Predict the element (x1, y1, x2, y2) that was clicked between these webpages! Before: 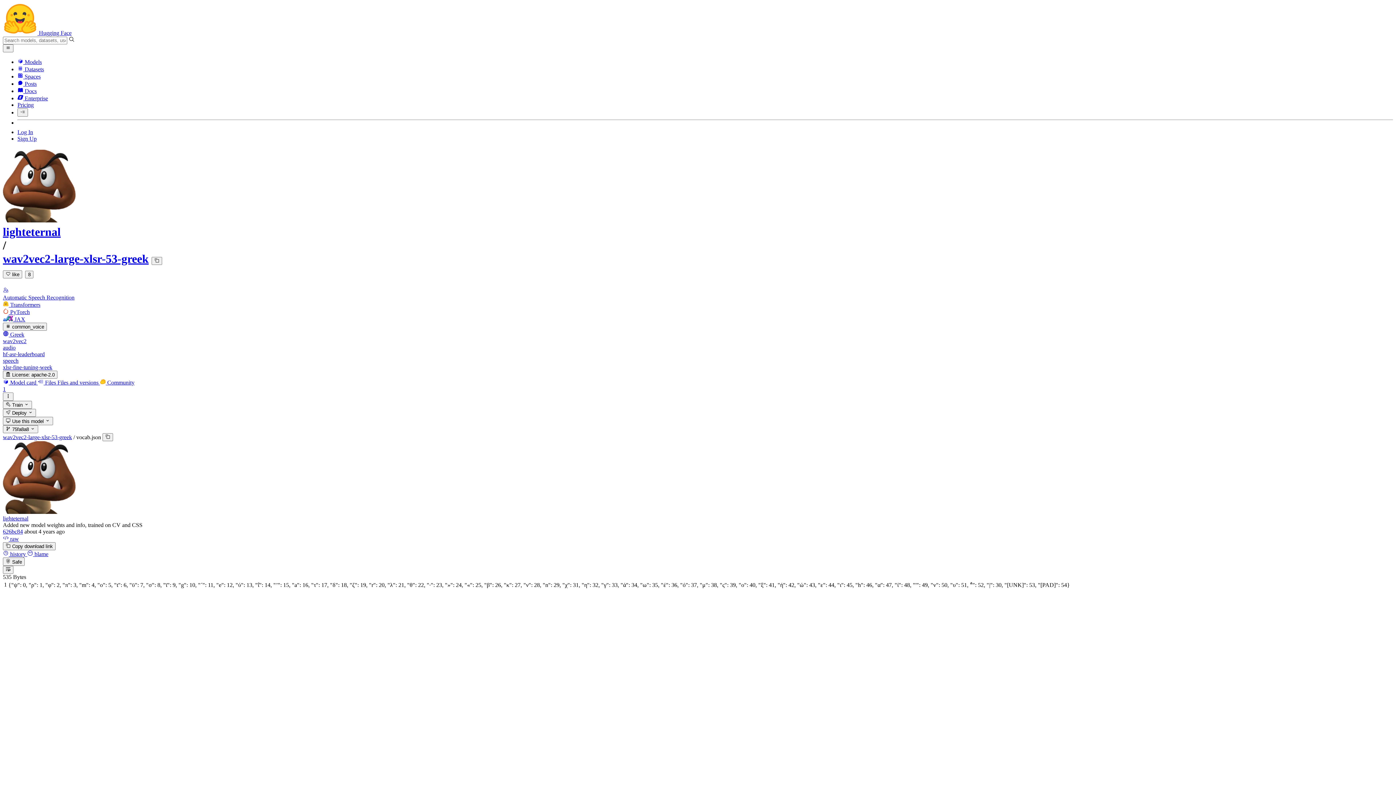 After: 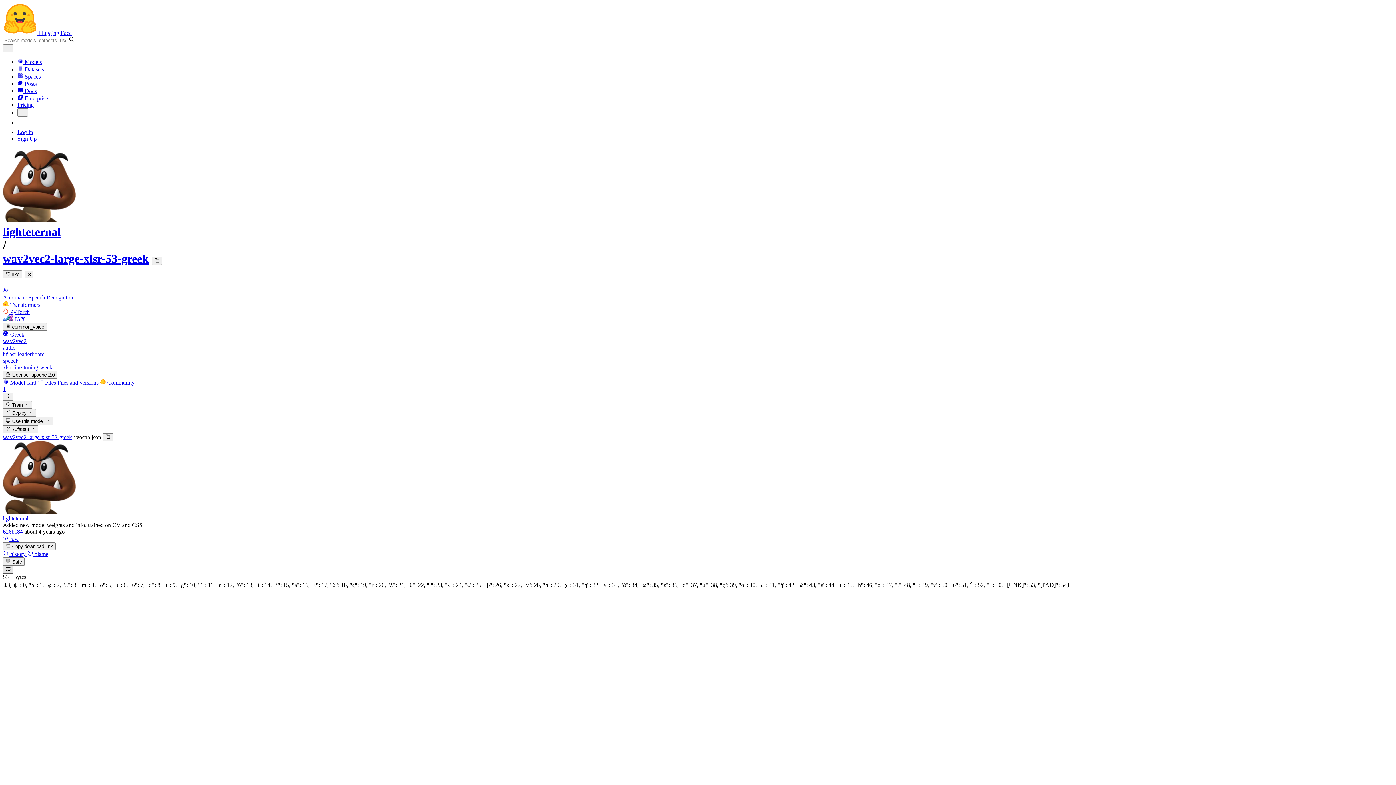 Action: bbox: (2, 566, 13, 574)